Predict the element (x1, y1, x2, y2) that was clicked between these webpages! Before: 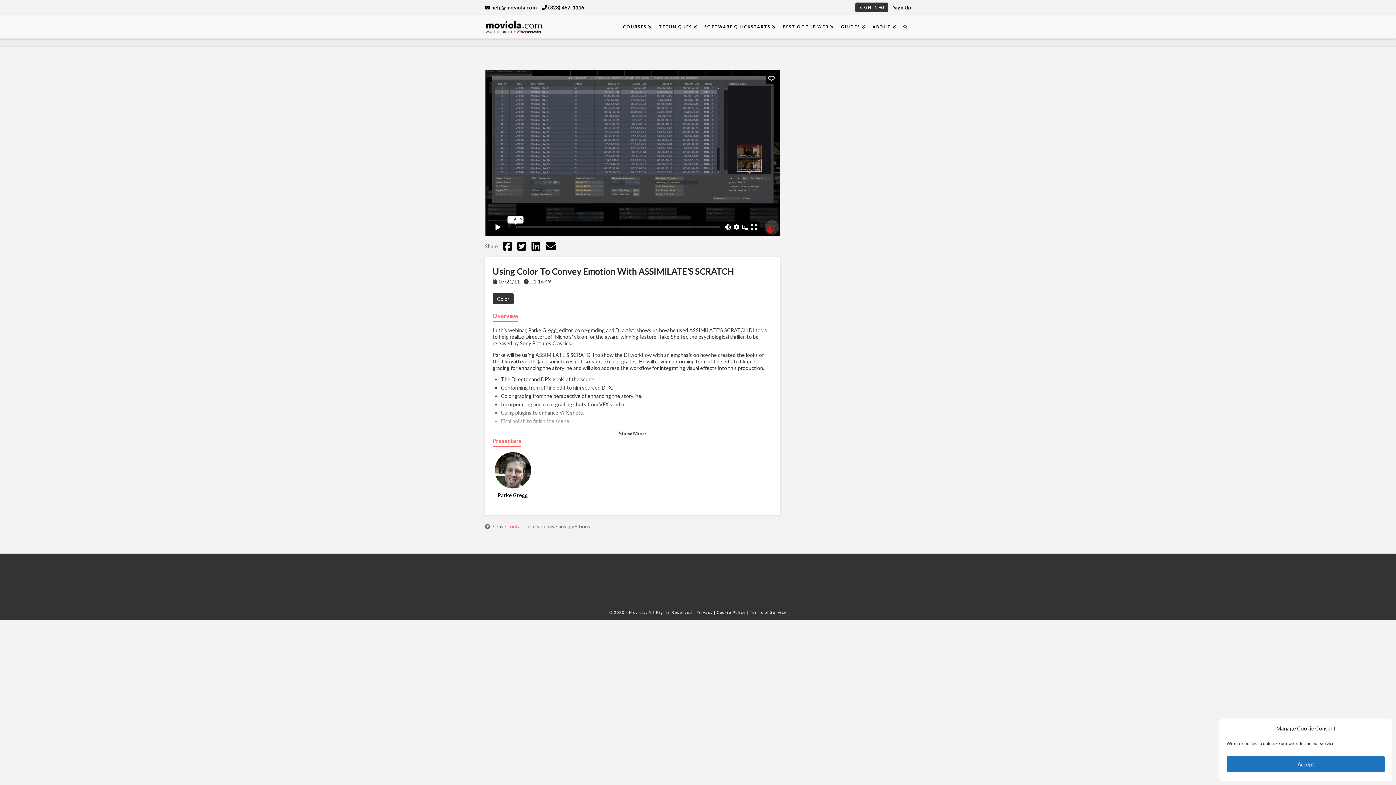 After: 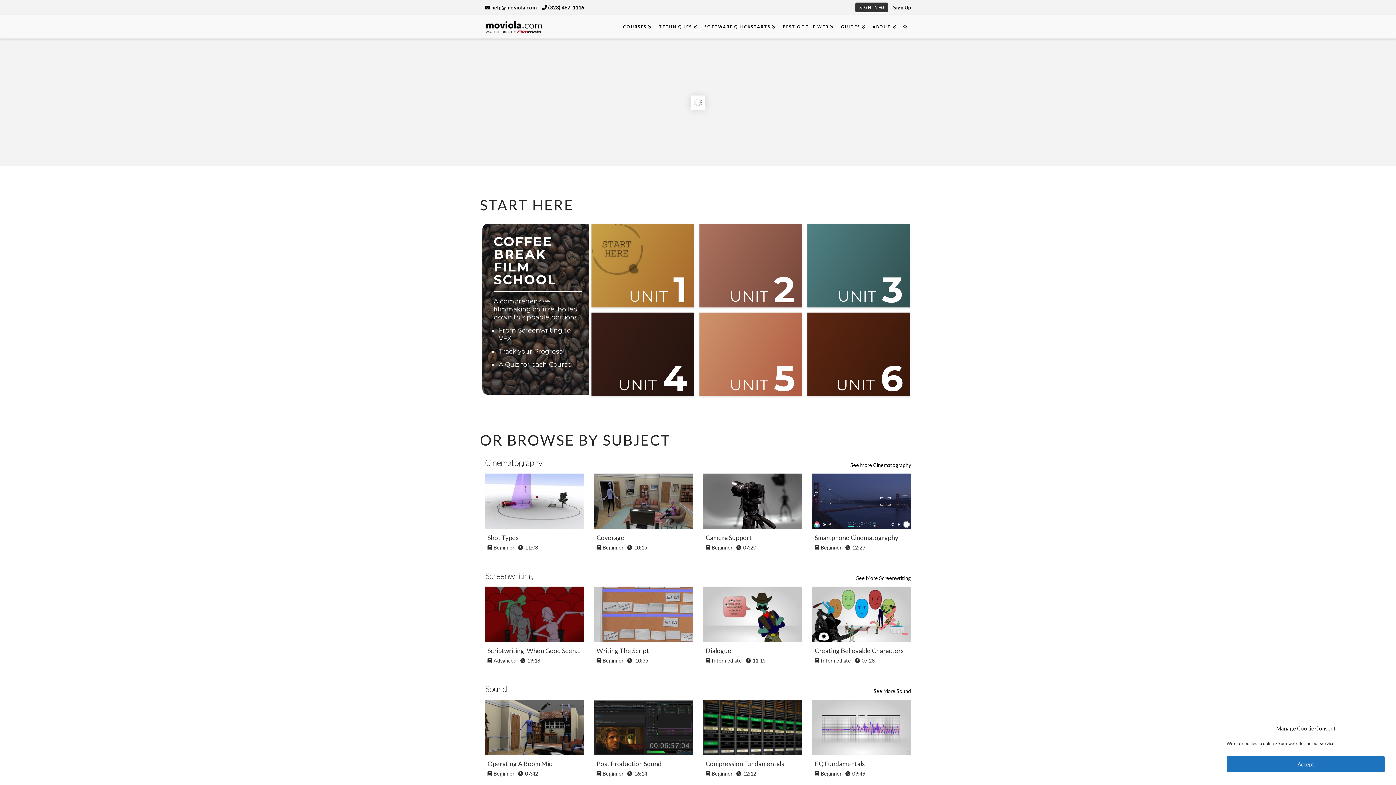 Action: bbox: (485, 18, 543, 34)